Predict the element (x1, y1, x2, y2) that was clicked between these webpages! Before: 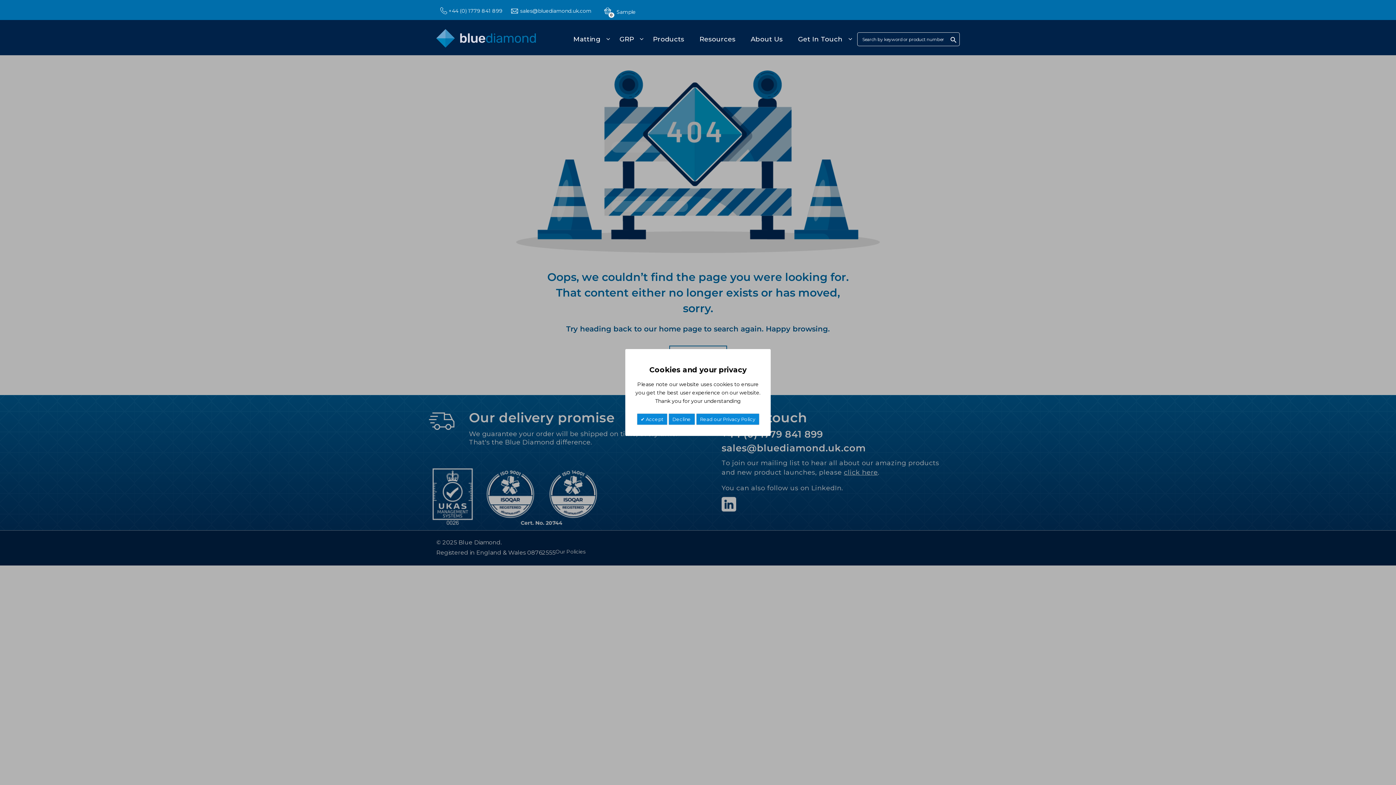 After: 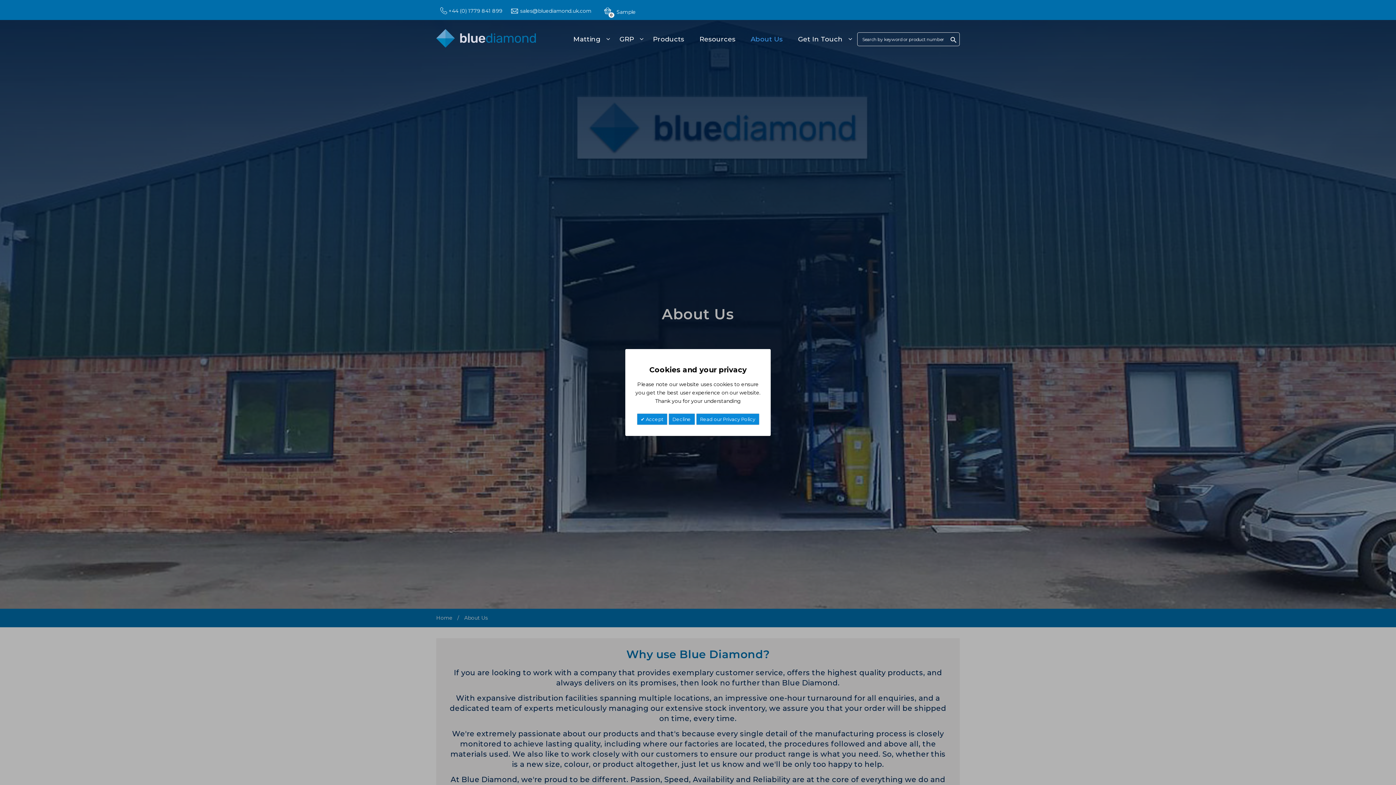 Action: label: About Us bbox: (749, 30, 793, 48)